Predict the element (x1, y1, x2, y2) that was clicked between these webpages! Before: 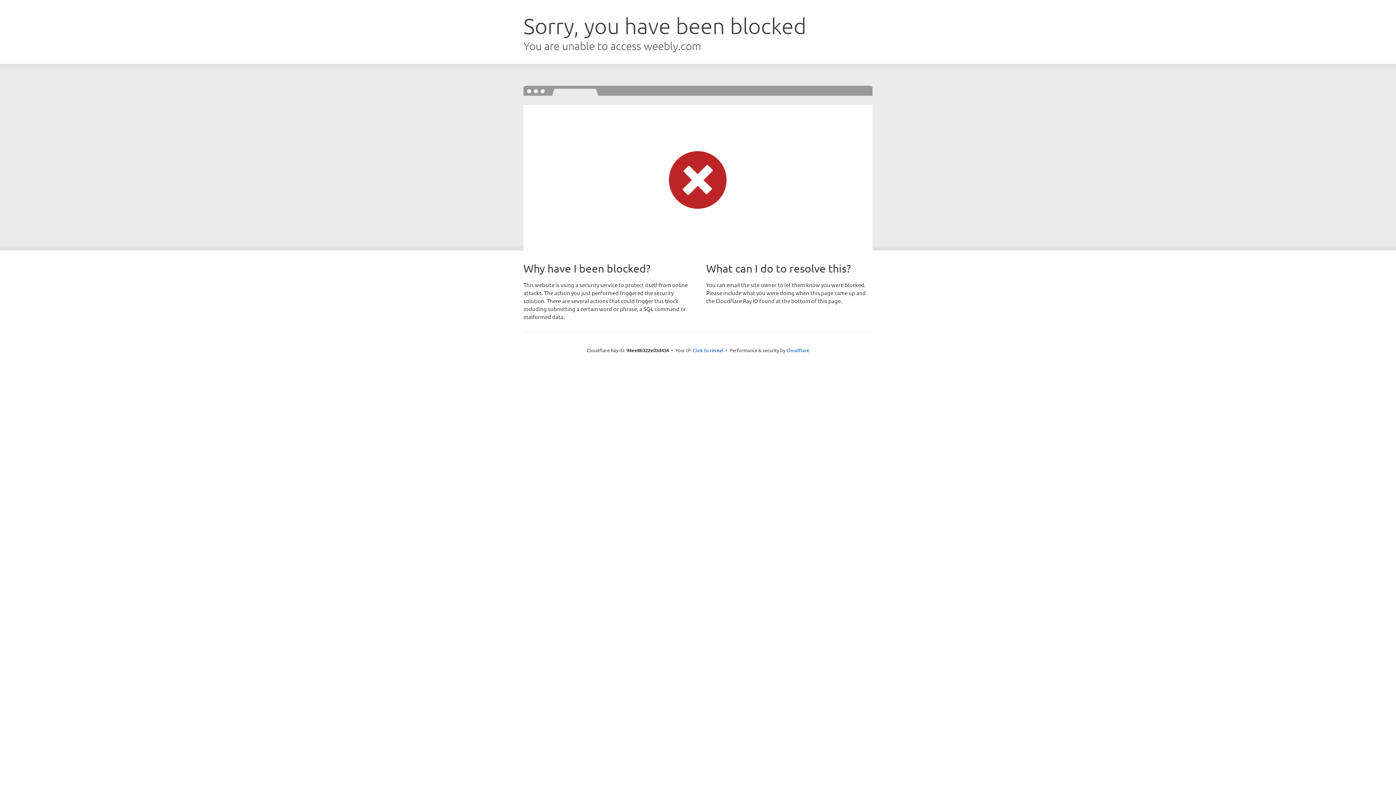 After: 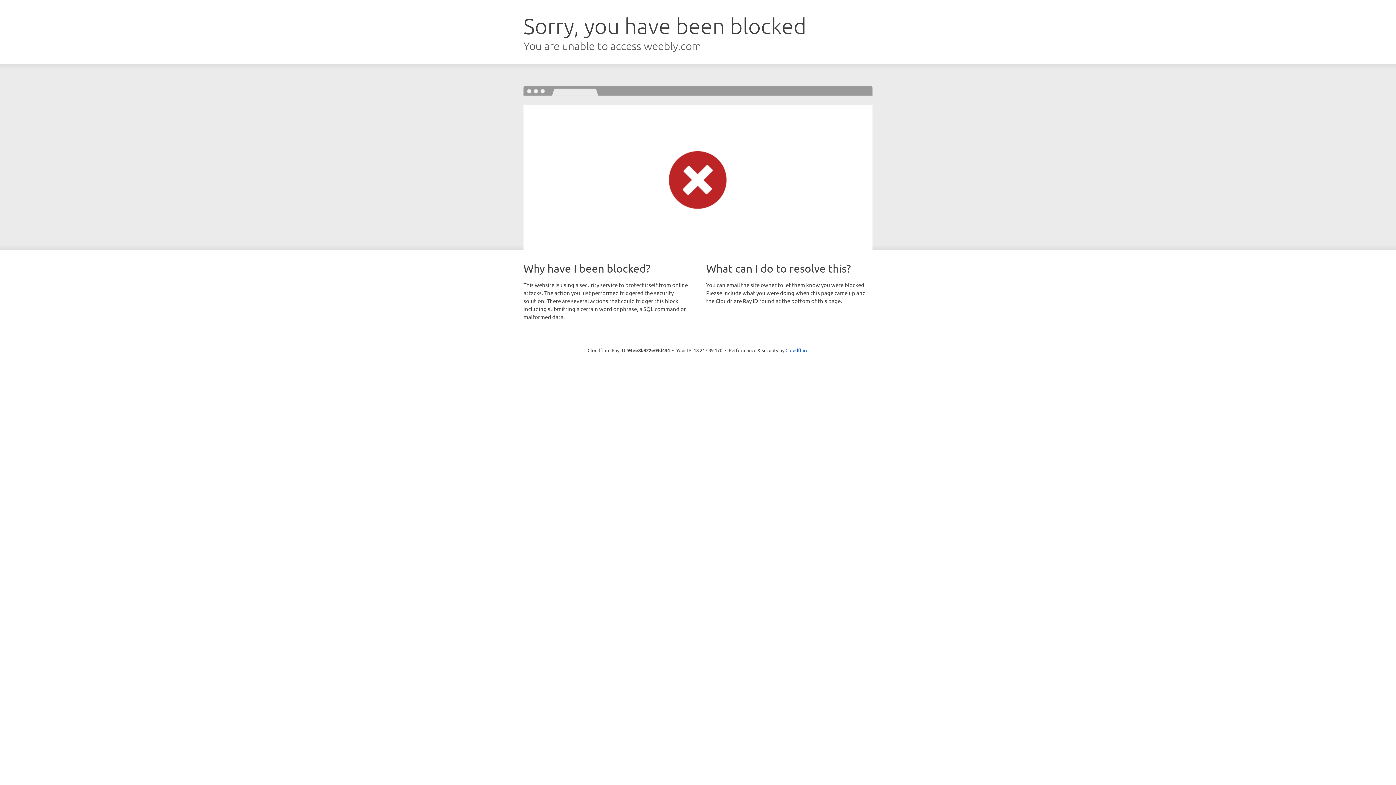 Action: bbox: (692, 346, 723, 353) label: Click to reveal